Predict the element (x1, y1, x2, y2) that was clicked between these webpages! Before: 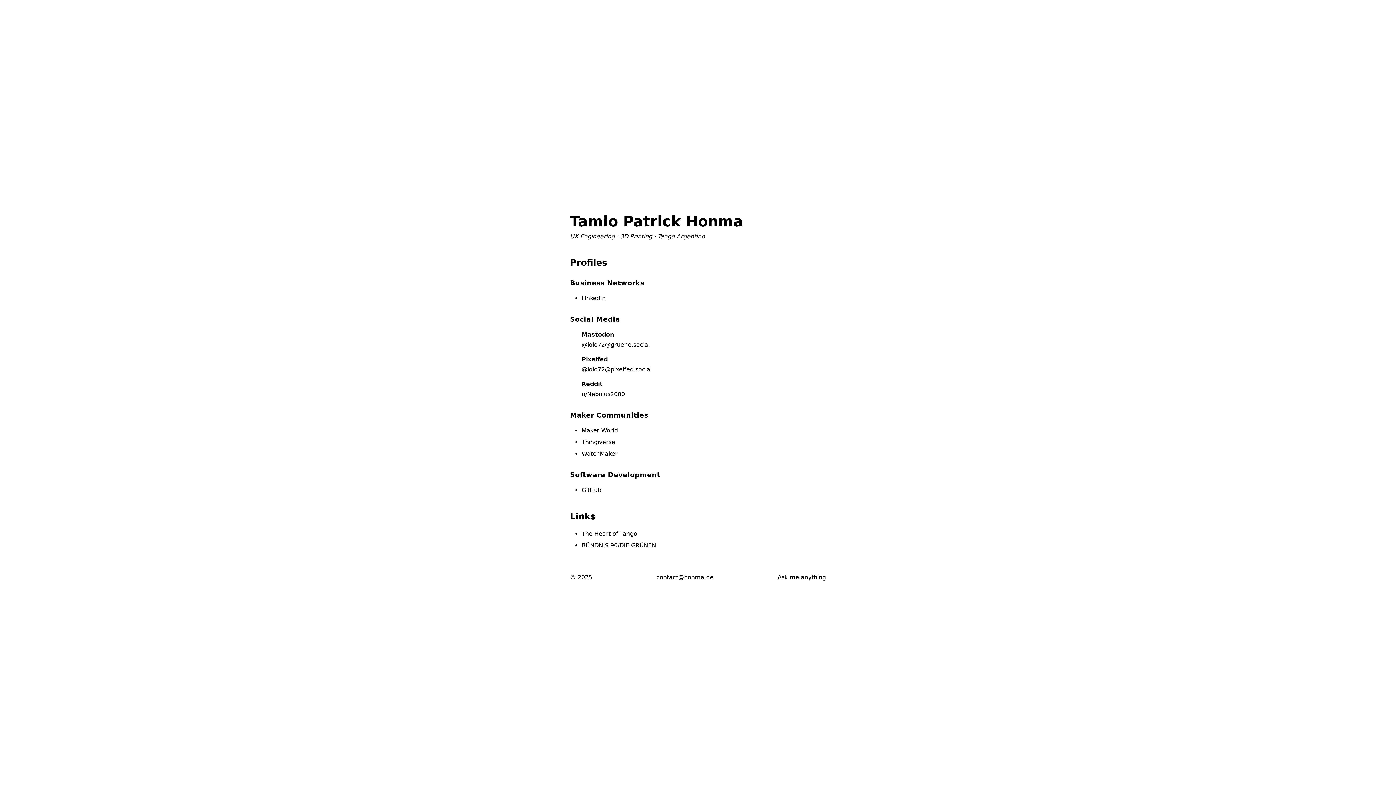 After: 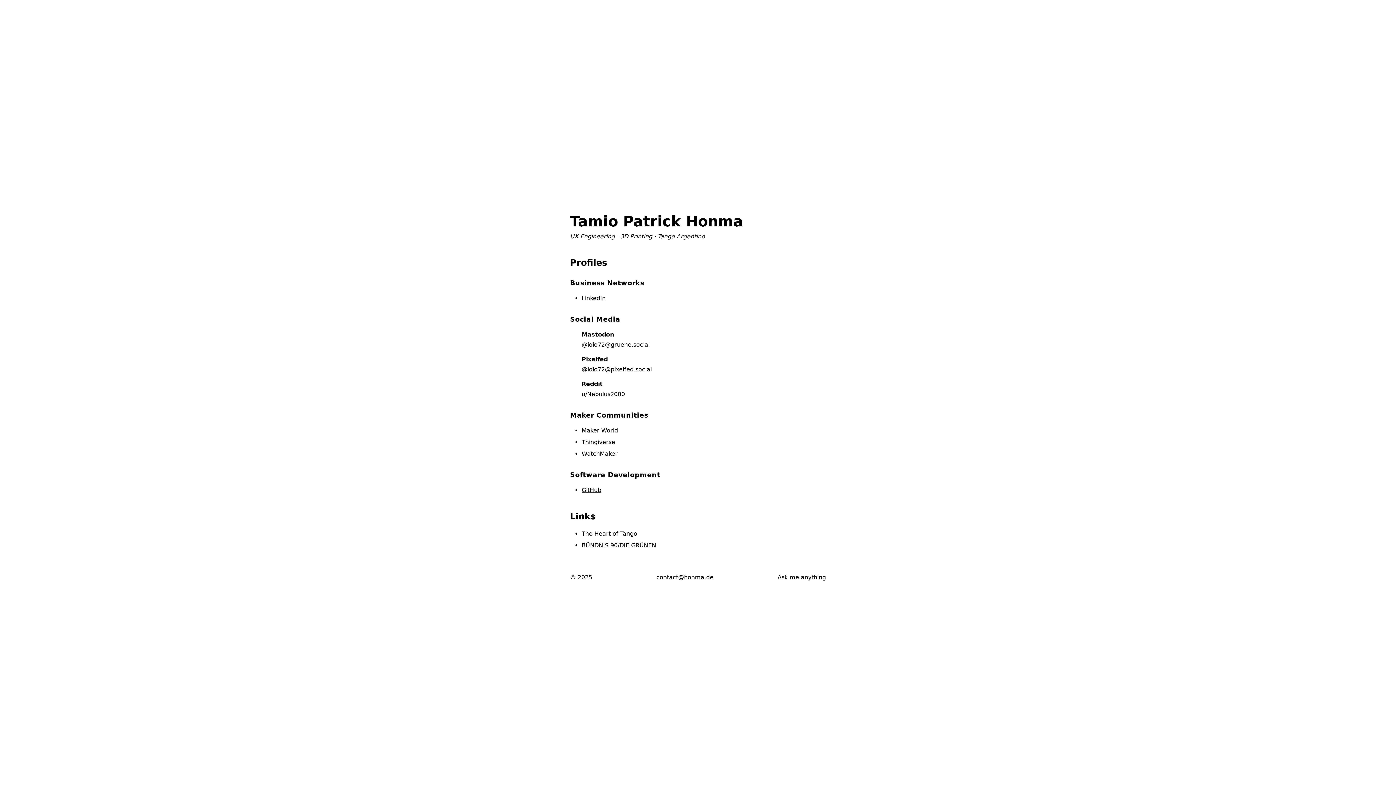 Action: bbox: (581, 486, 601, 493) label: GitHub